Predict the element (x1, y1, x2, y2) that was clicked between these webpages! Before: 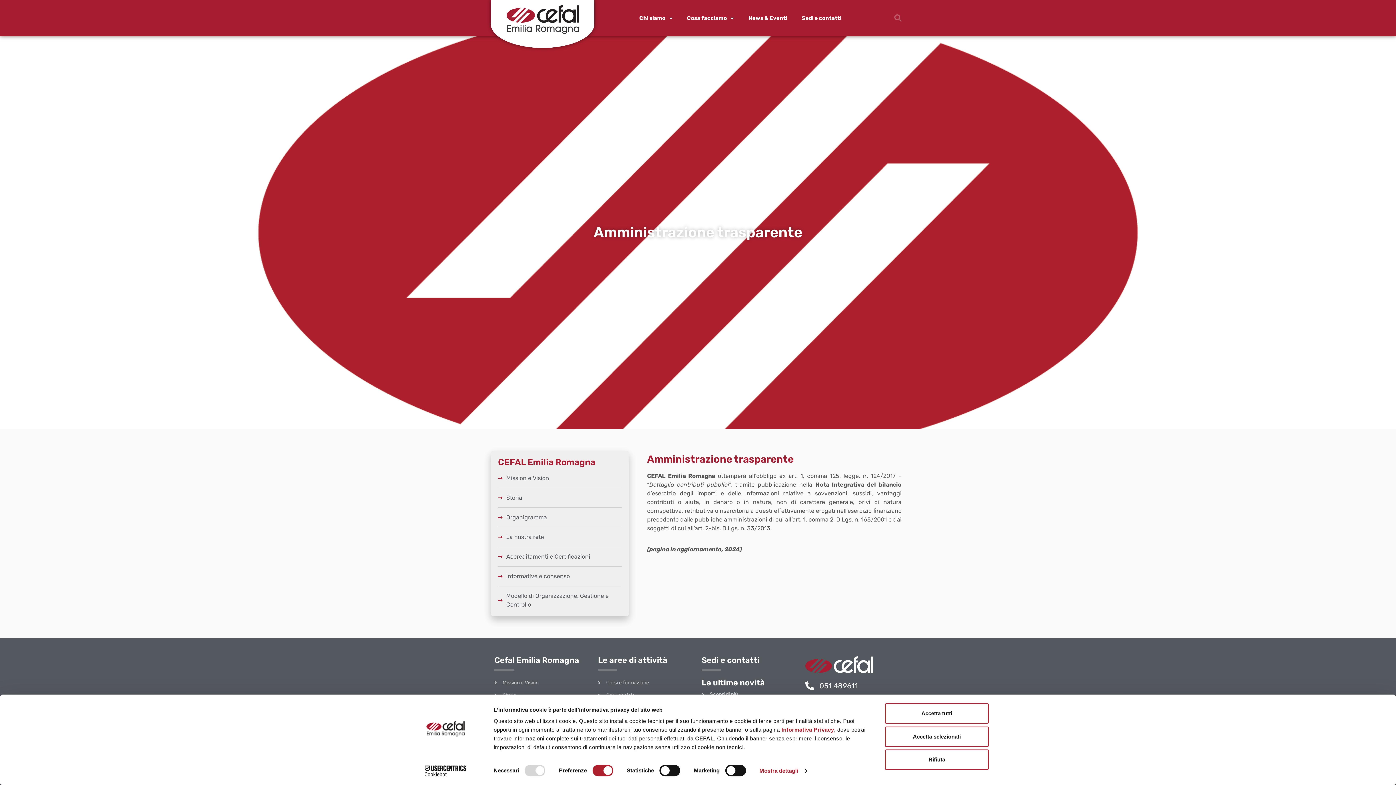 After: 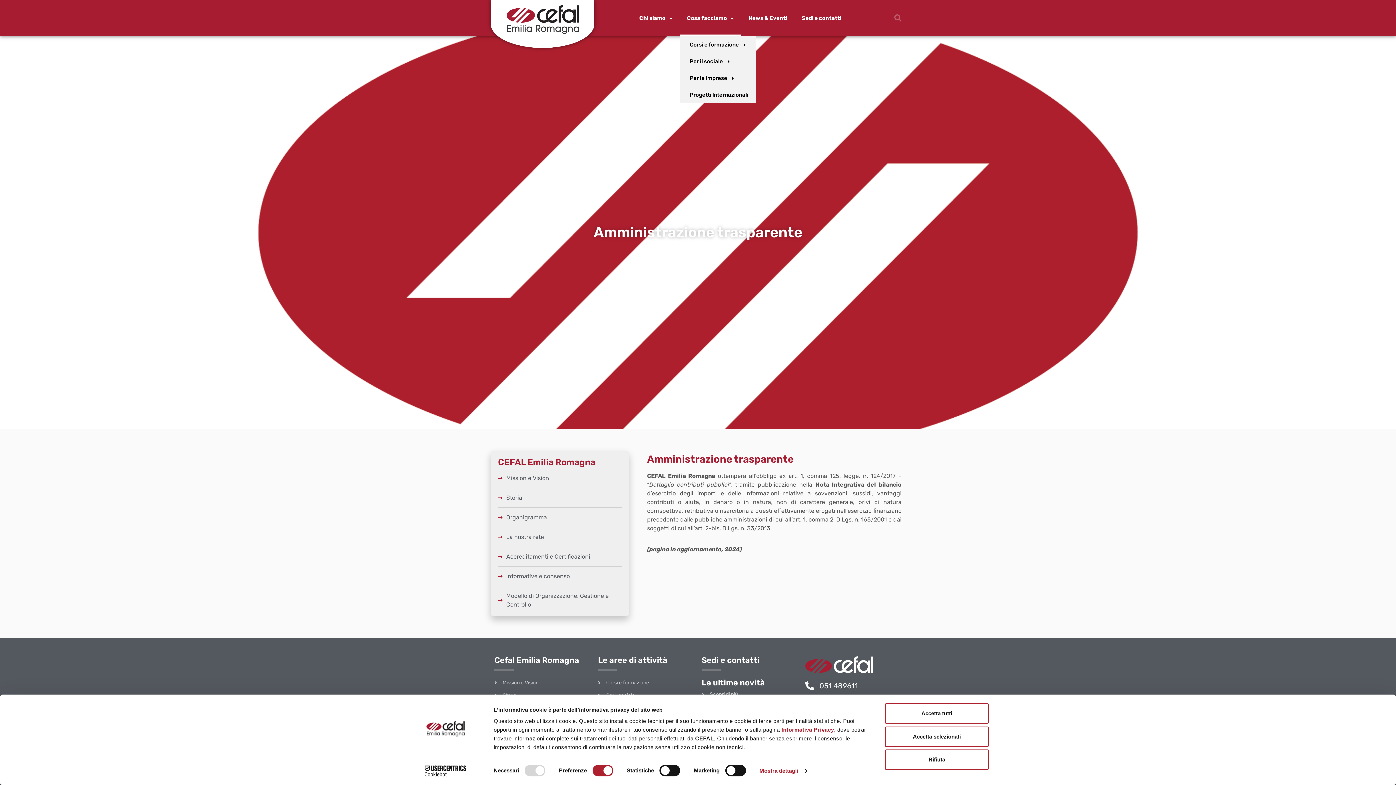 Action: label: Cosa facciamo bbox: (679, 0, 734, 36)